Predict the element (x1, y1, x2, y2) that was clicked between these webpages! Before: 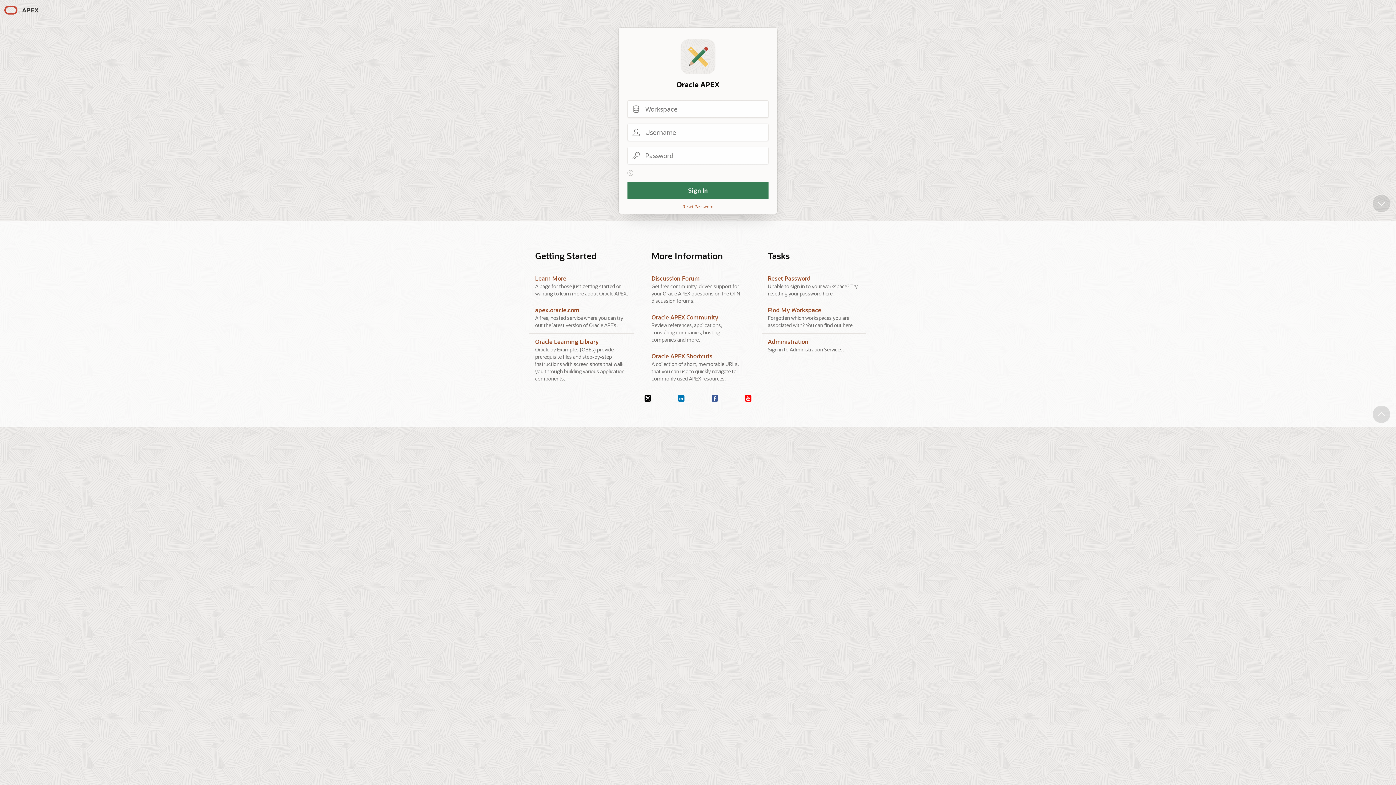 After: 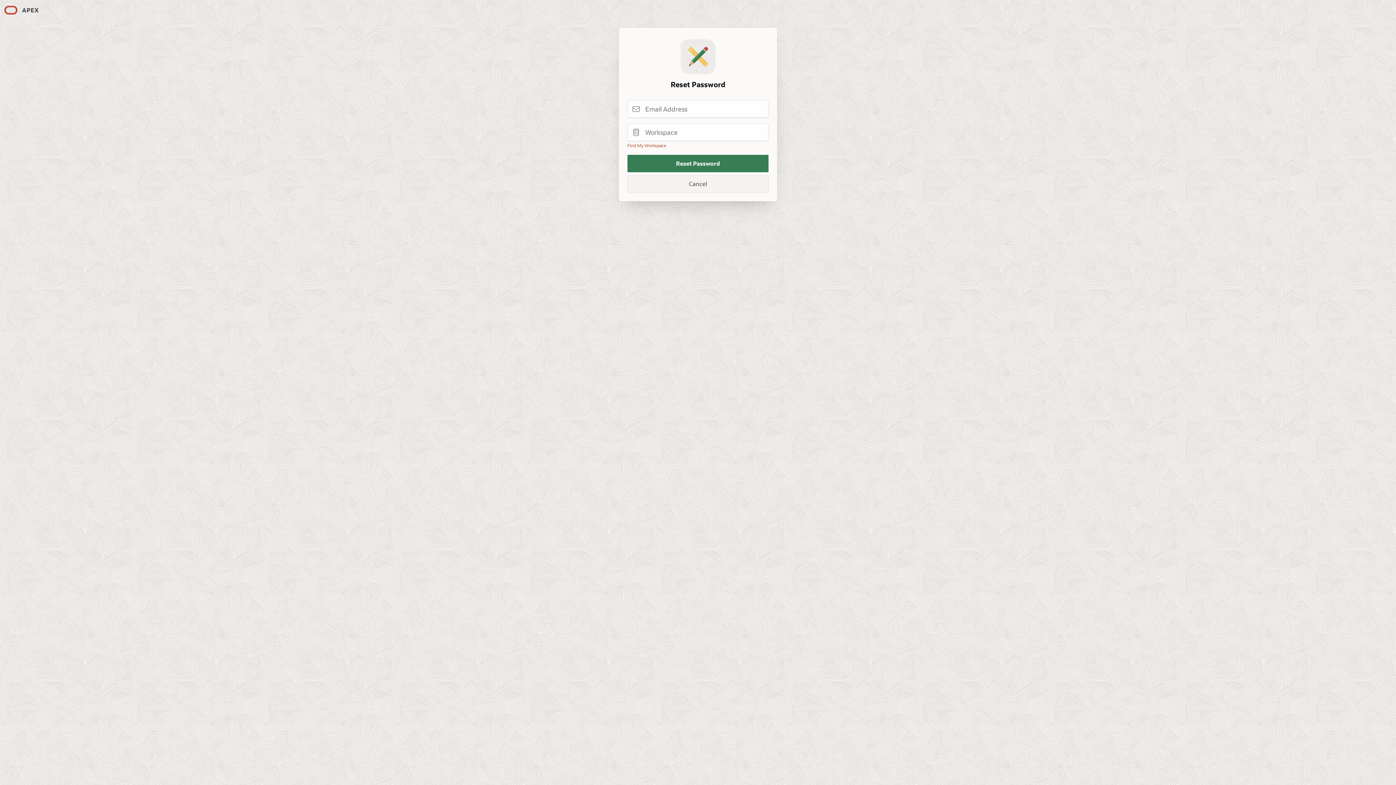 Action: label: Reset Password bbox: (767, 274, 810, 282)